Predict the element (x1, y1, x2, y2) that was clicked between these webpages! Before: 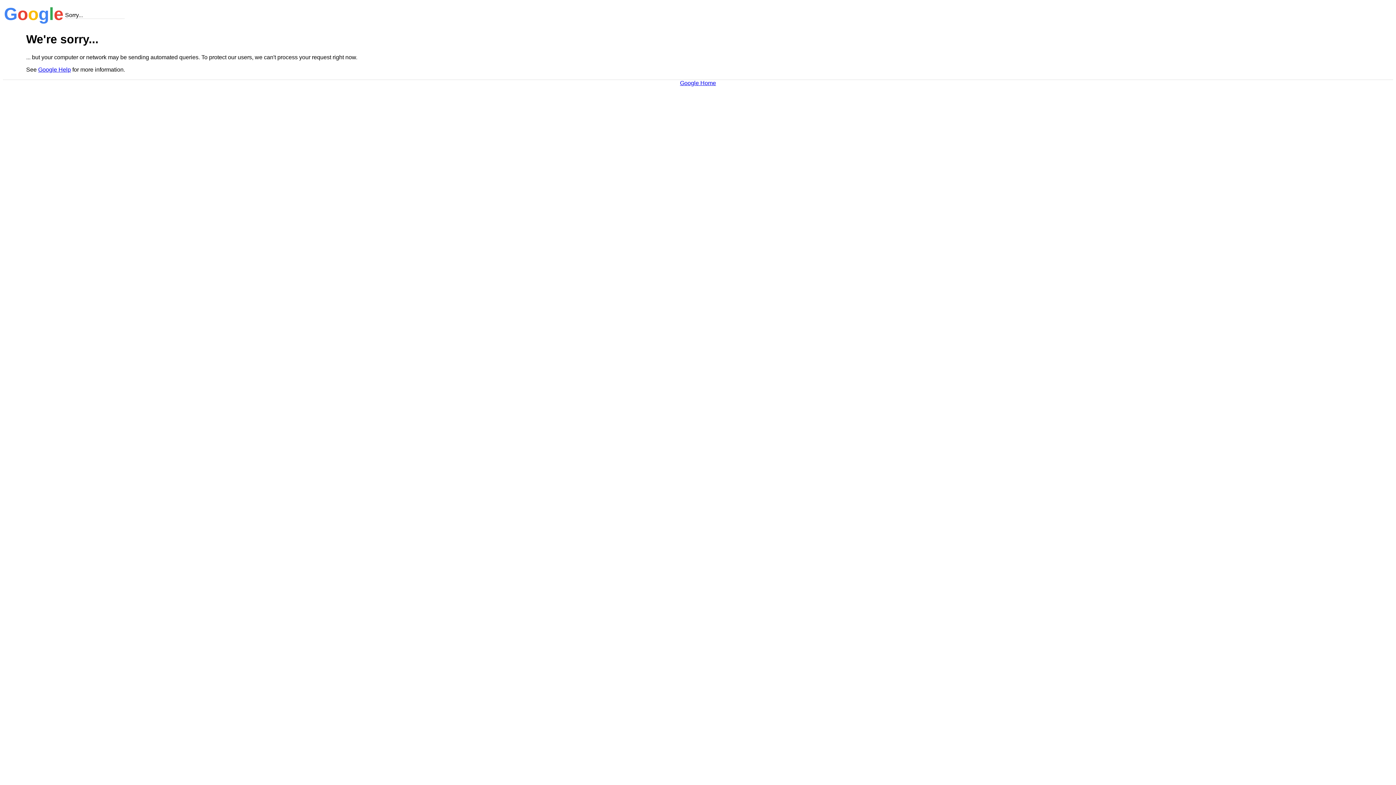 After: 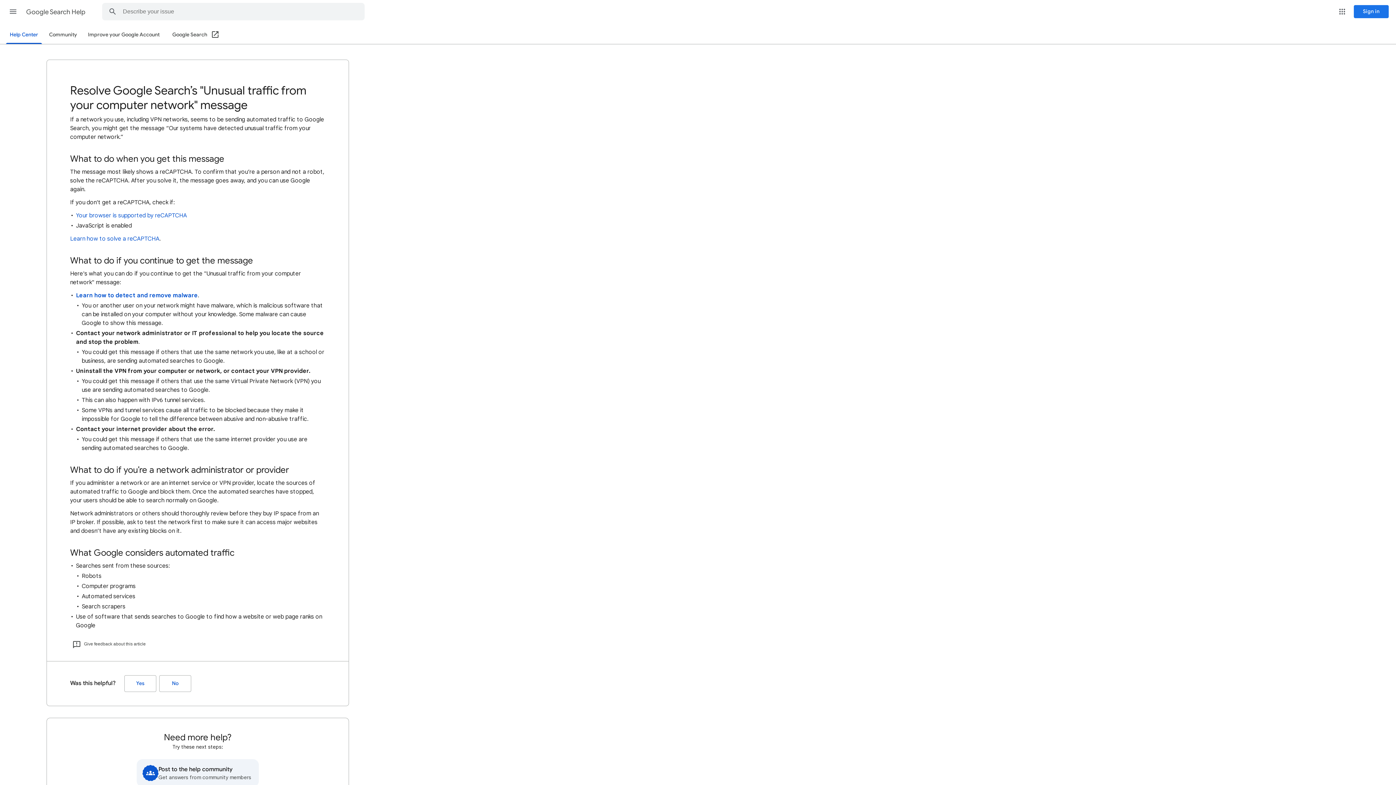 Action: label: Google Help bbox: (38, 66, 70, 72)